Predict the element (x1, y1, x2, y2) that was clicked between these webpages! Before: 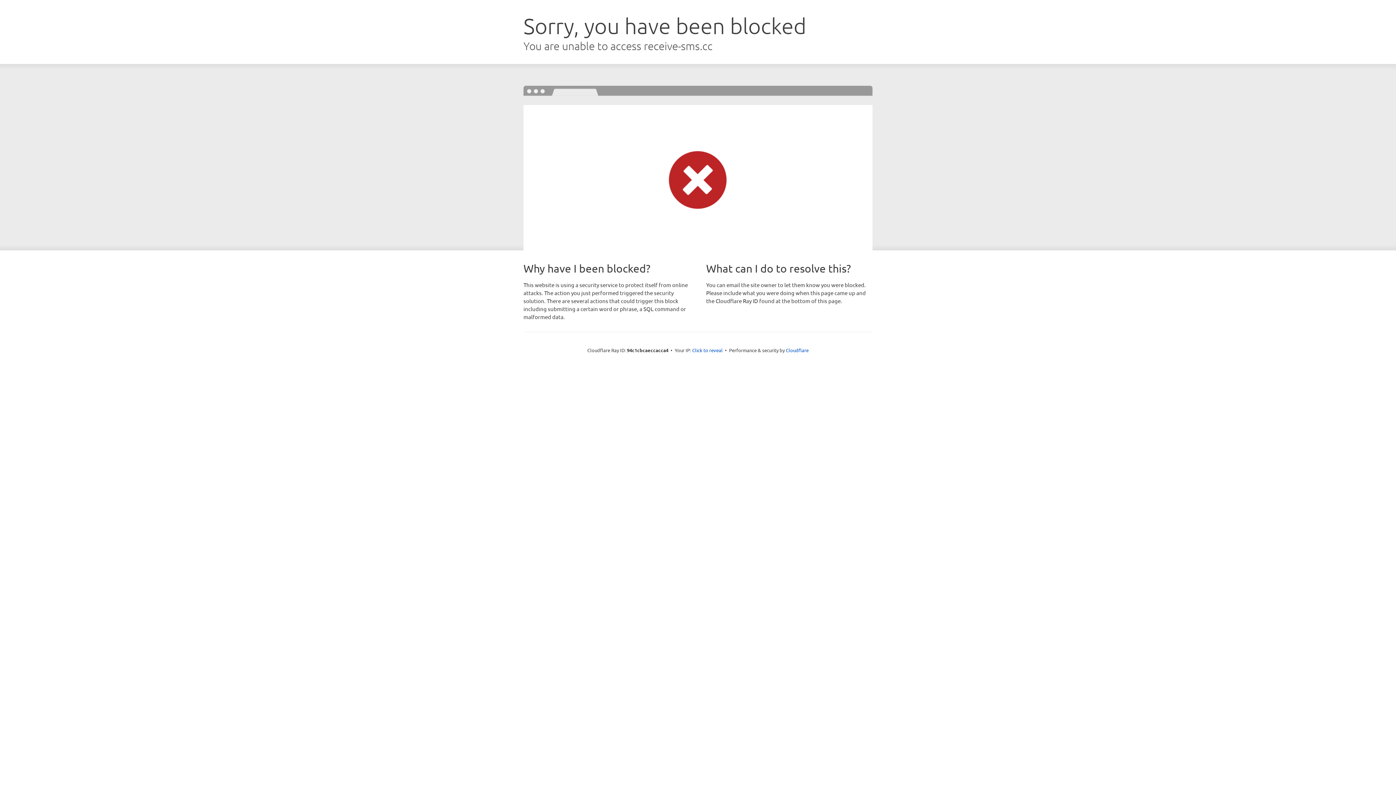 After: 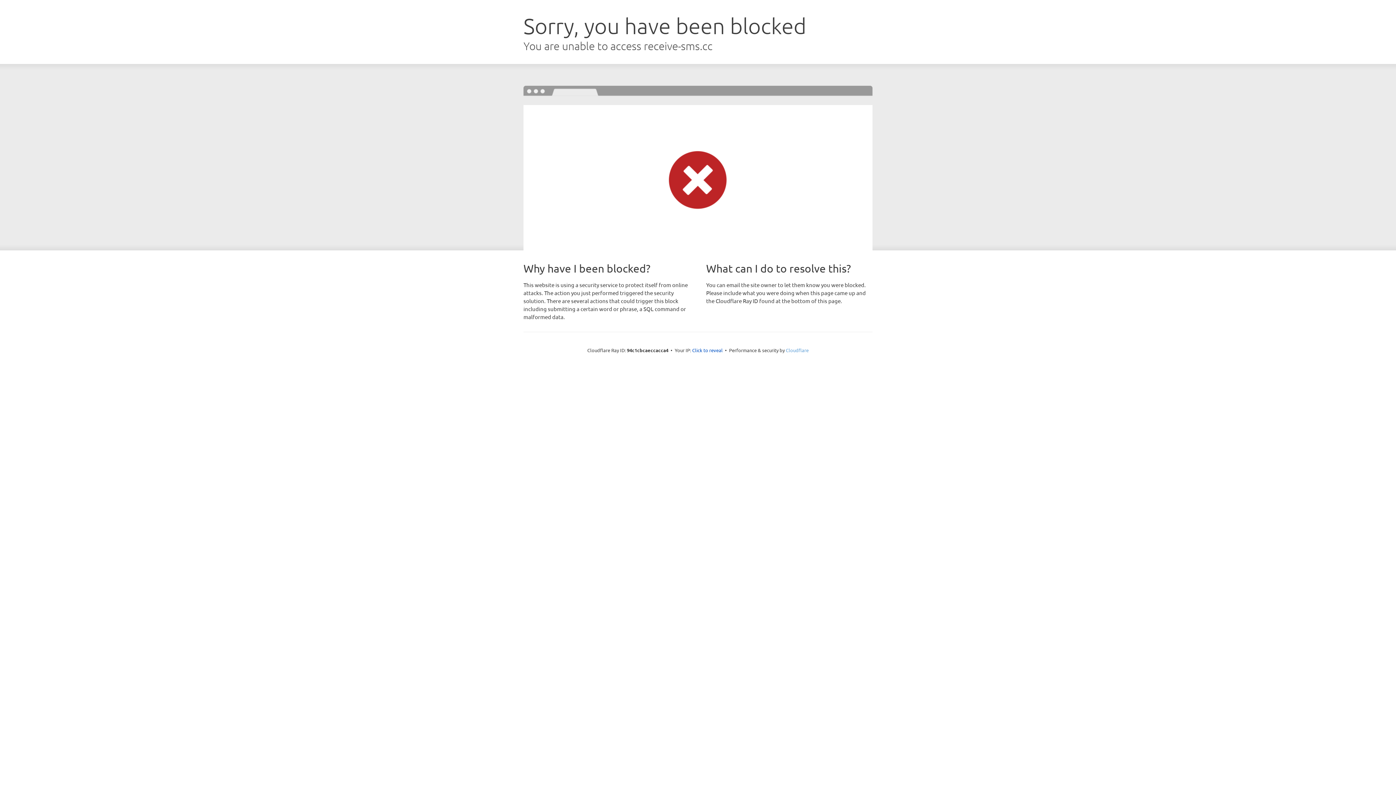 Action: bbox: (786, 347, 808, 353) label: Cloudflare